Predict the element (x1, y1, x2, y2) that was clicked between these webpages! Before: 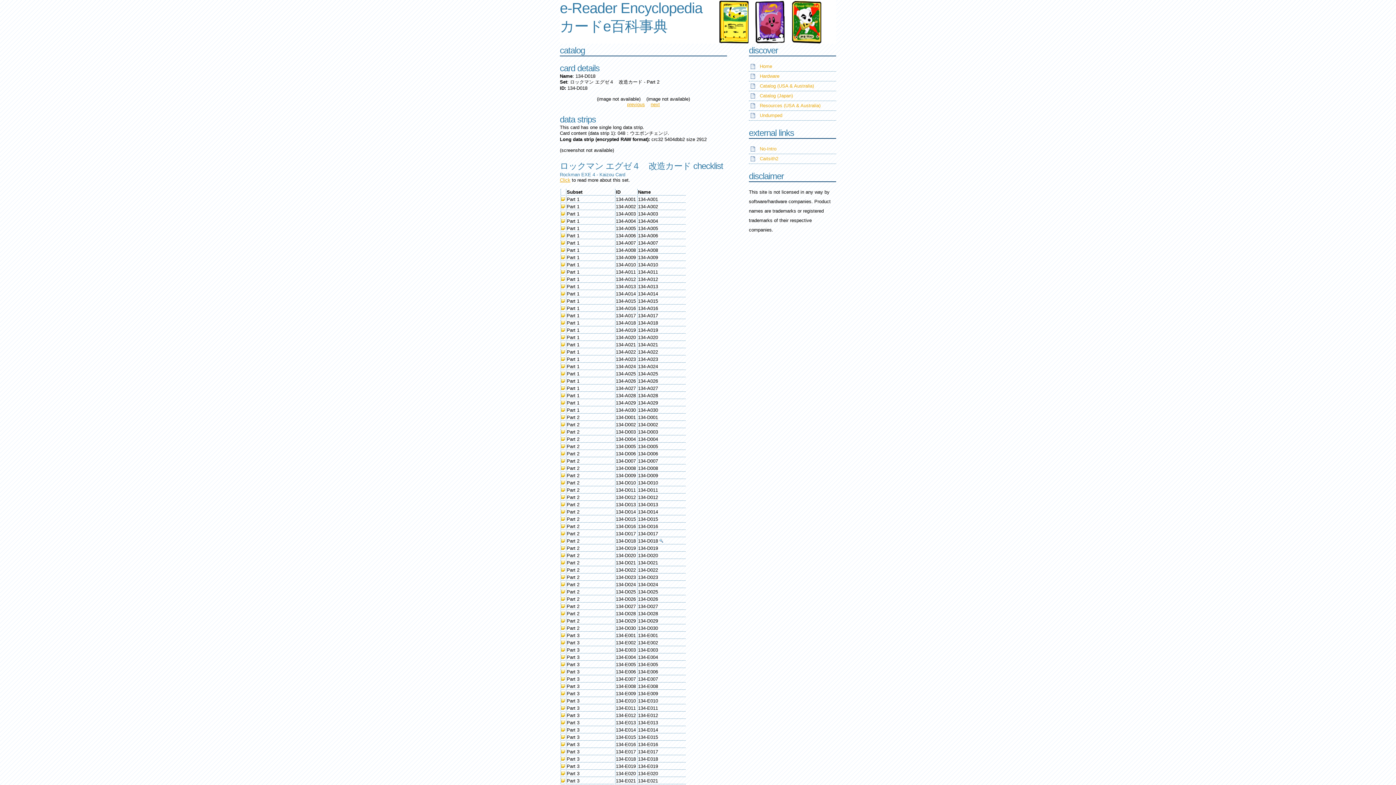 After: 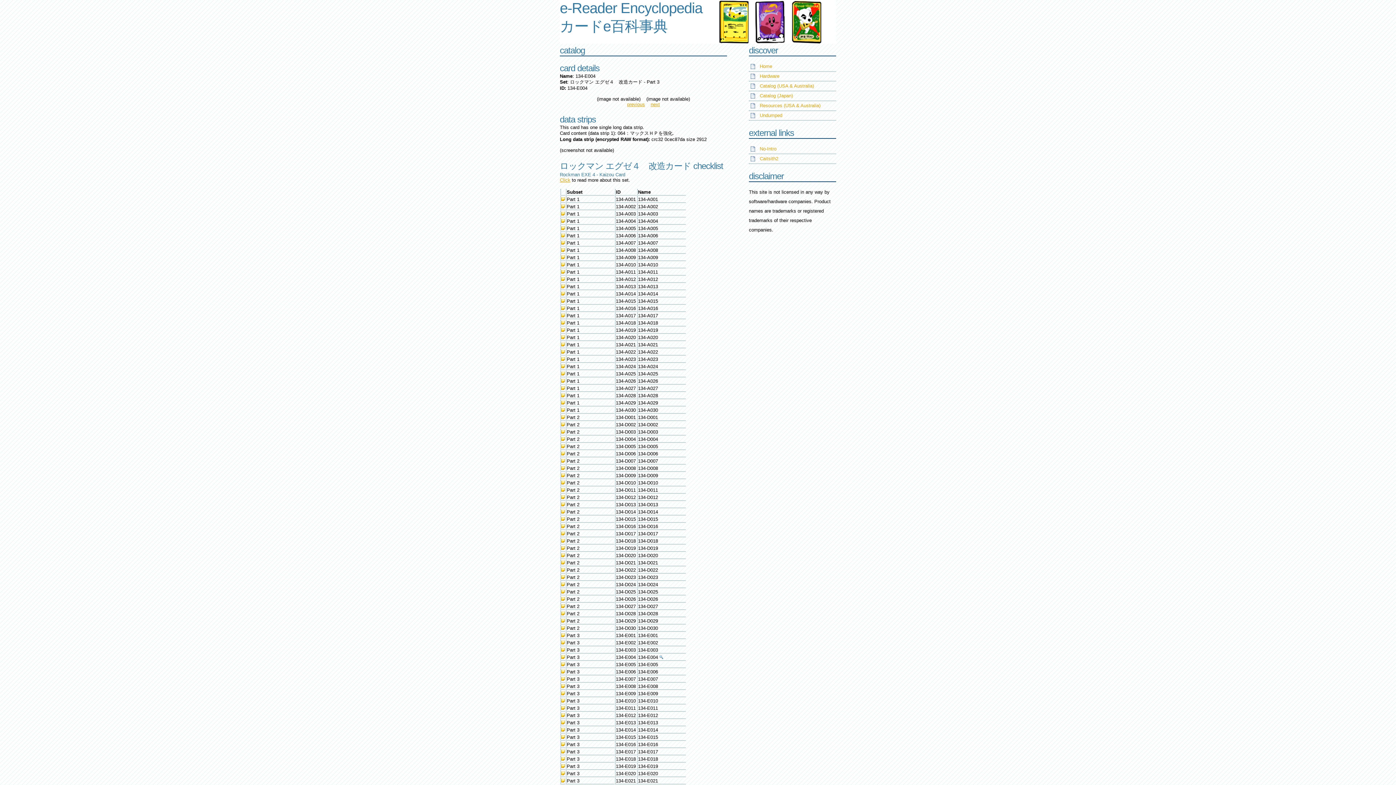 Action: bbox: (561, 654, 565, 660)